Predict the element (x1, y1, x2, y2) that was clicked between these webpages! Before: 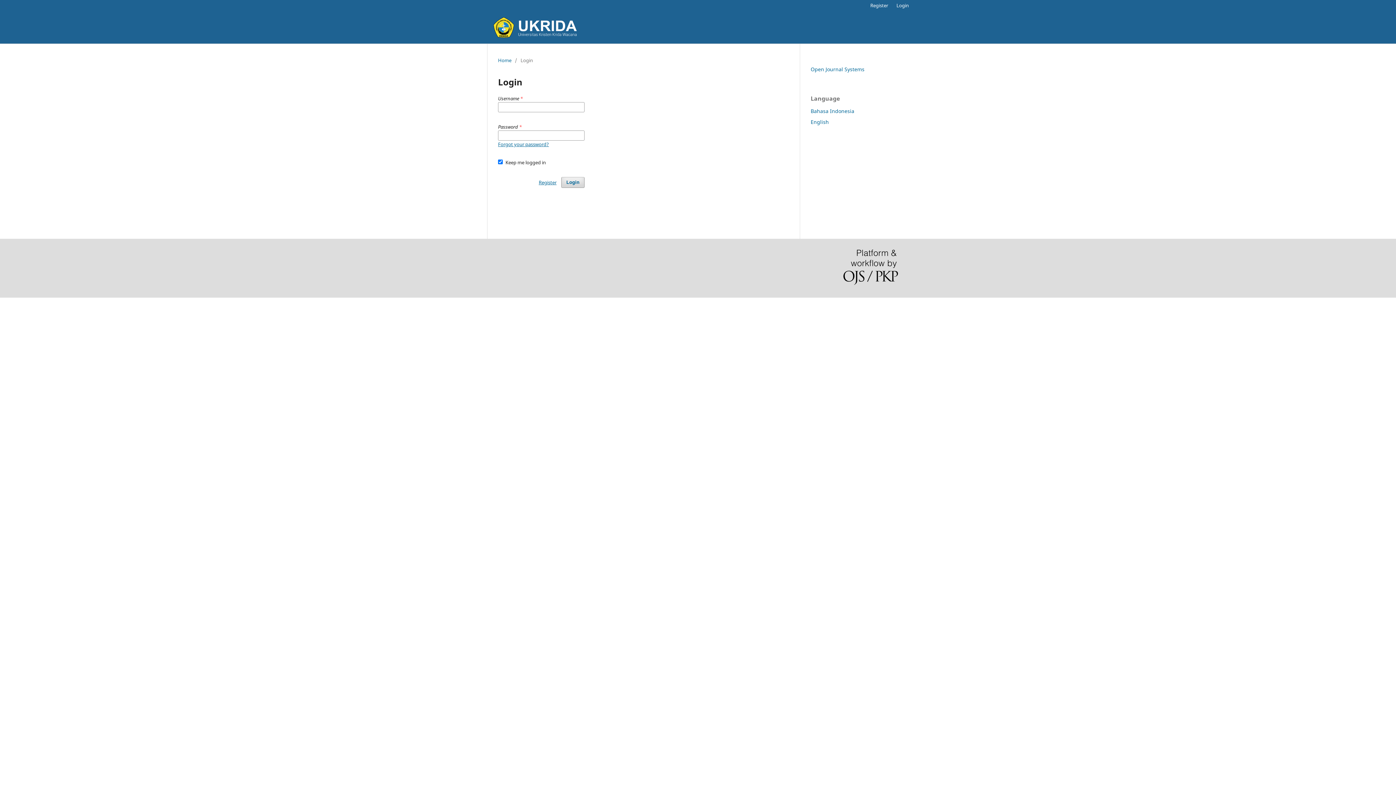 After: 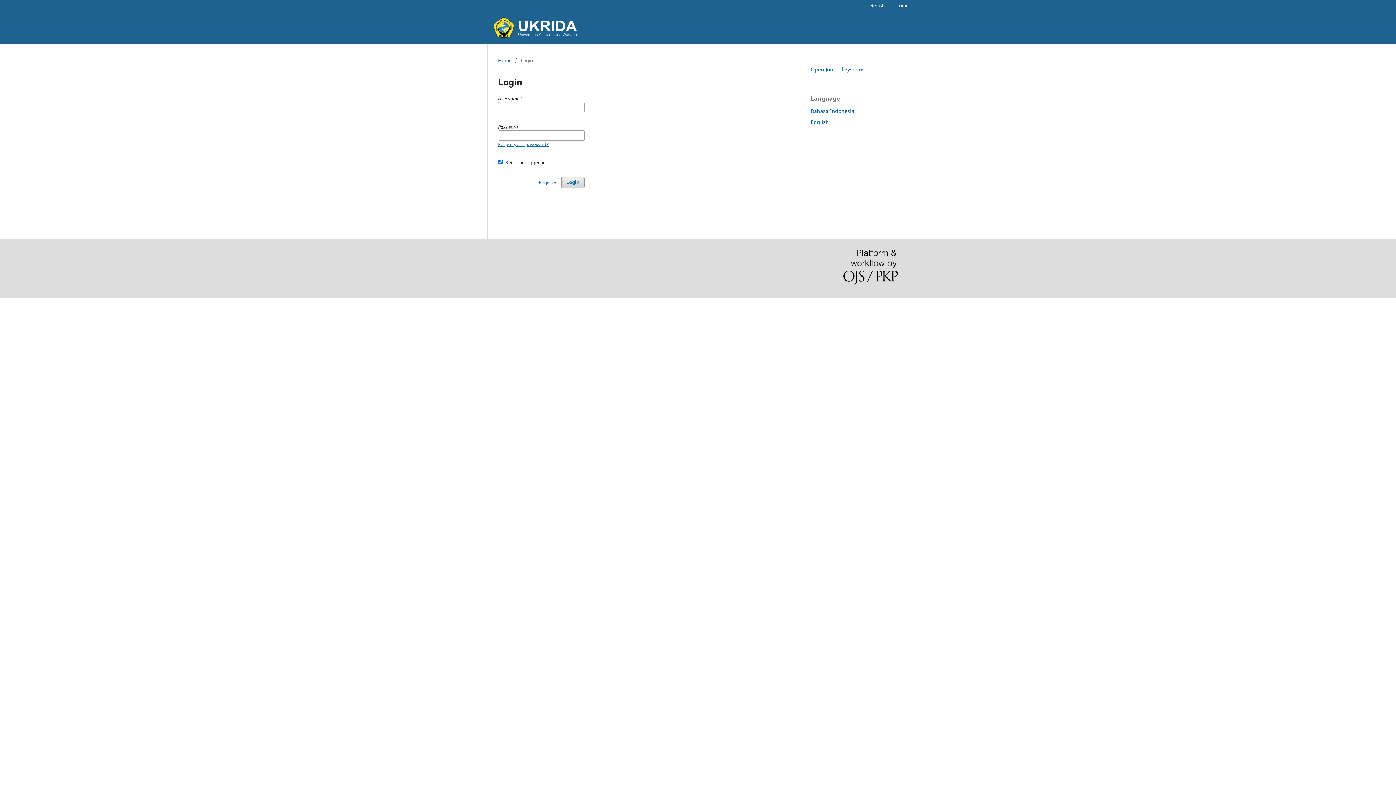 Action: label: Login bbox: (893, 0, 912, 10)